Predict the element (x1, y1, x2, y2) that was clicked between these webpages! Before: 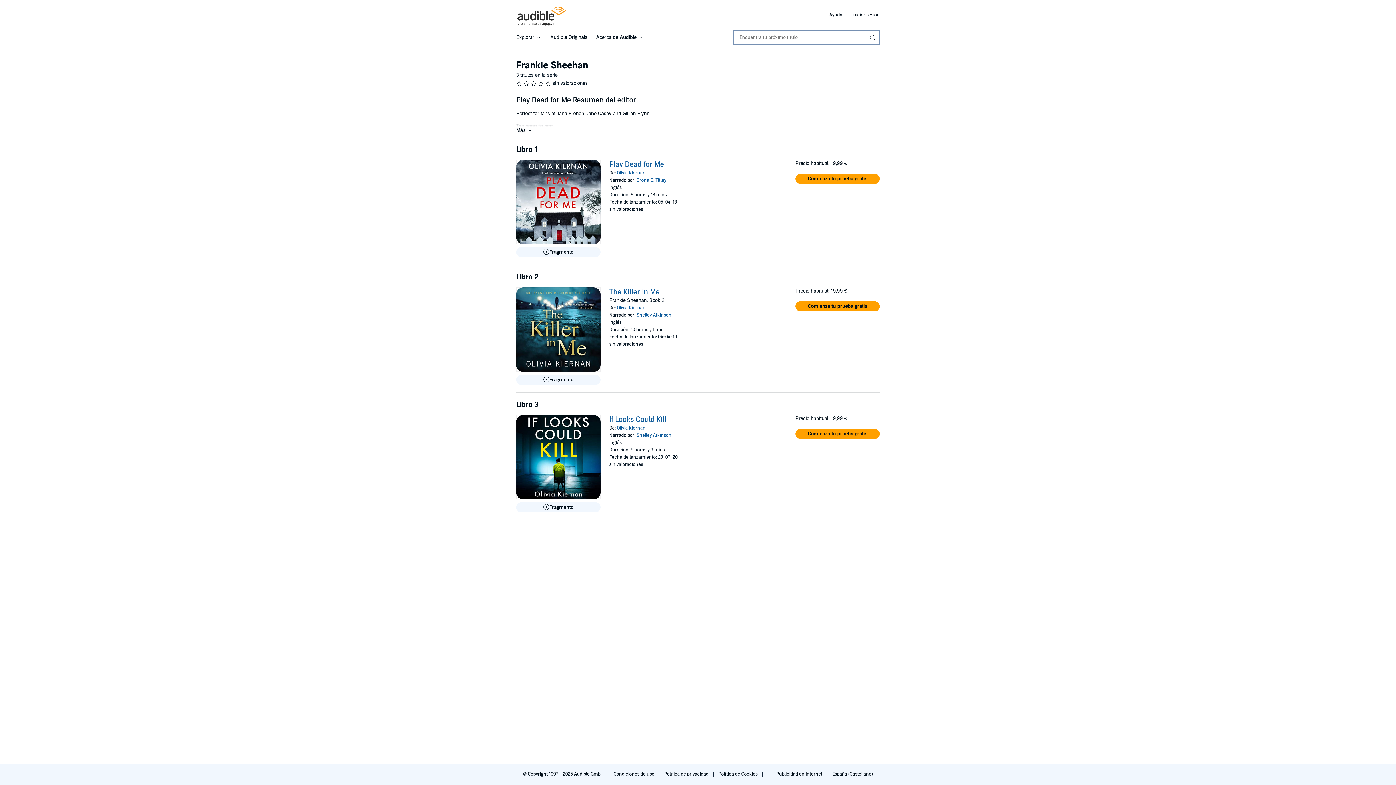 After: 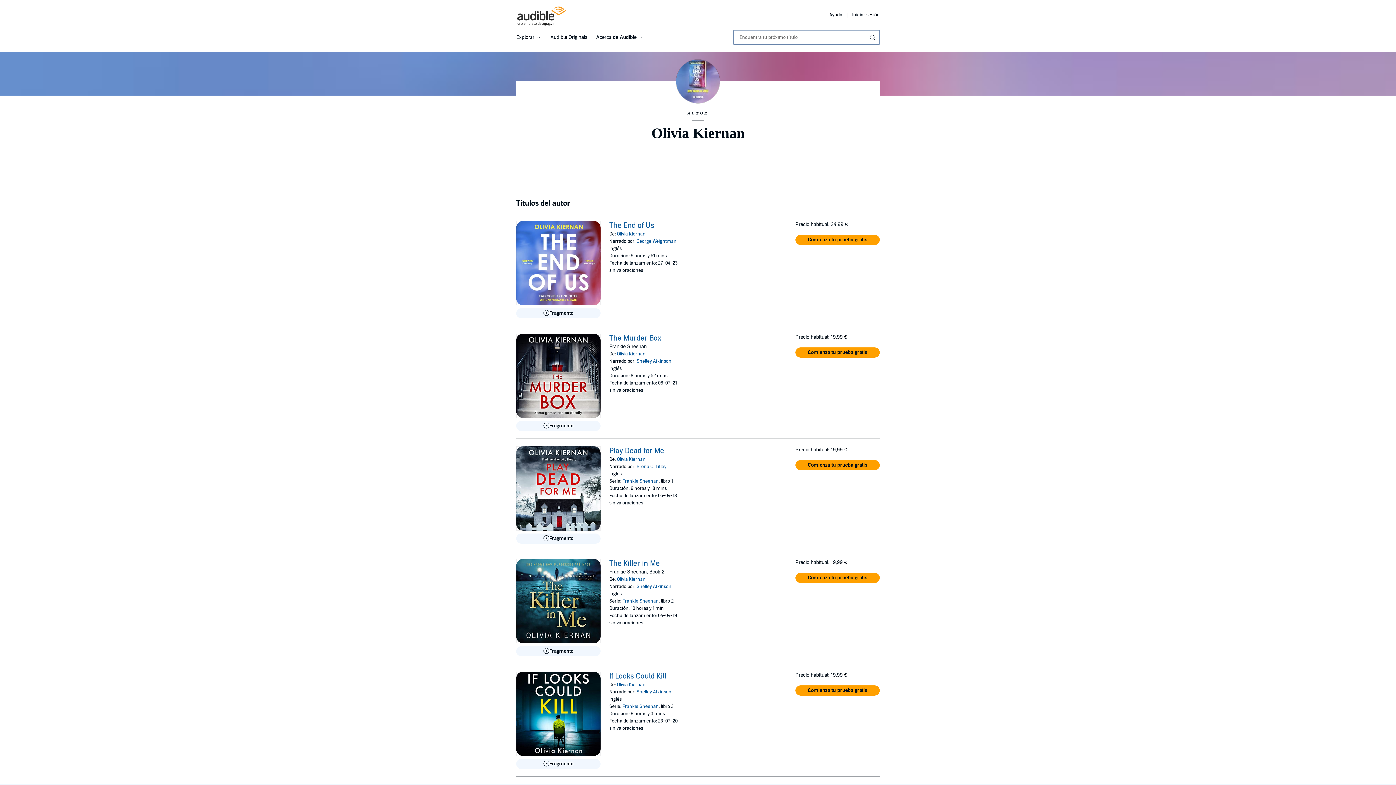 Action: label: Olivia Kiernan bbox: (617, 425, 645, 431)